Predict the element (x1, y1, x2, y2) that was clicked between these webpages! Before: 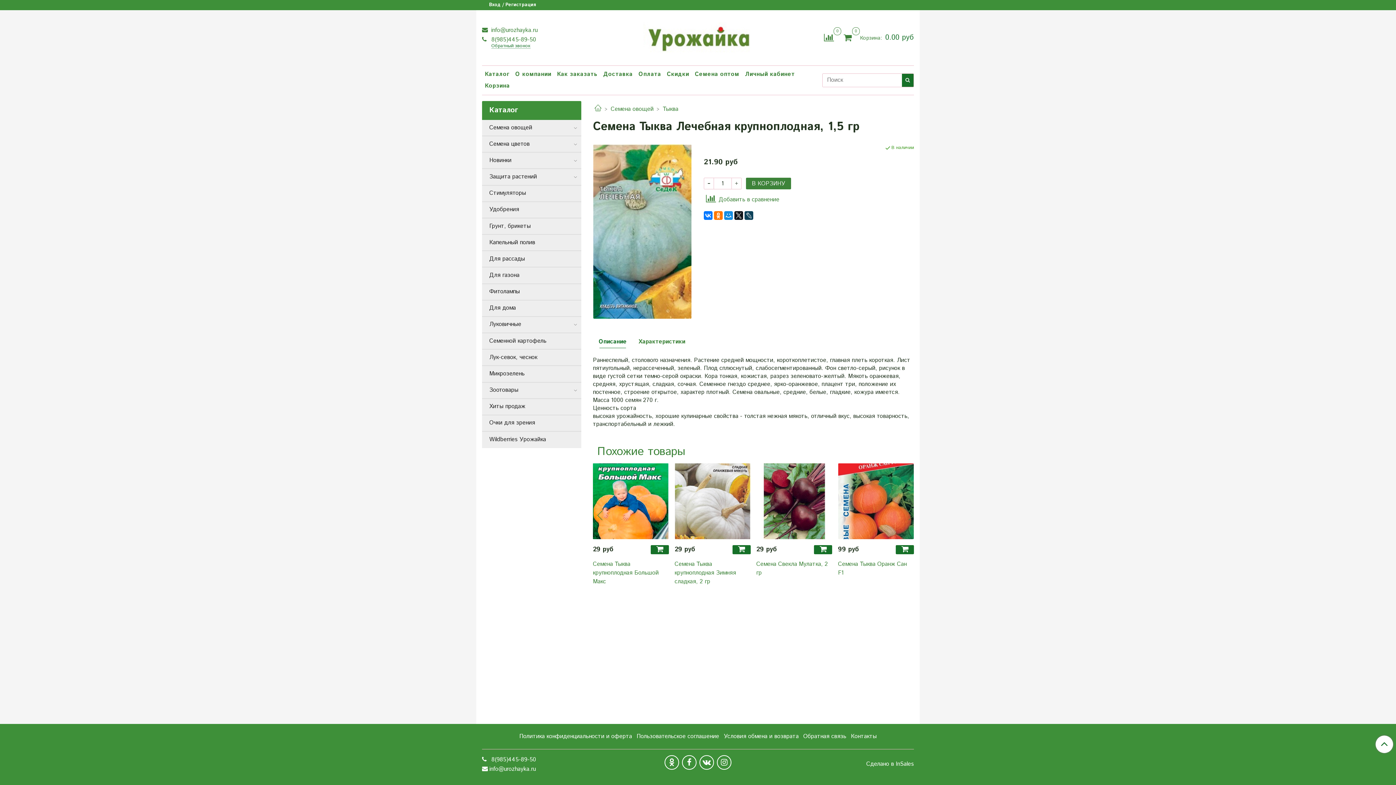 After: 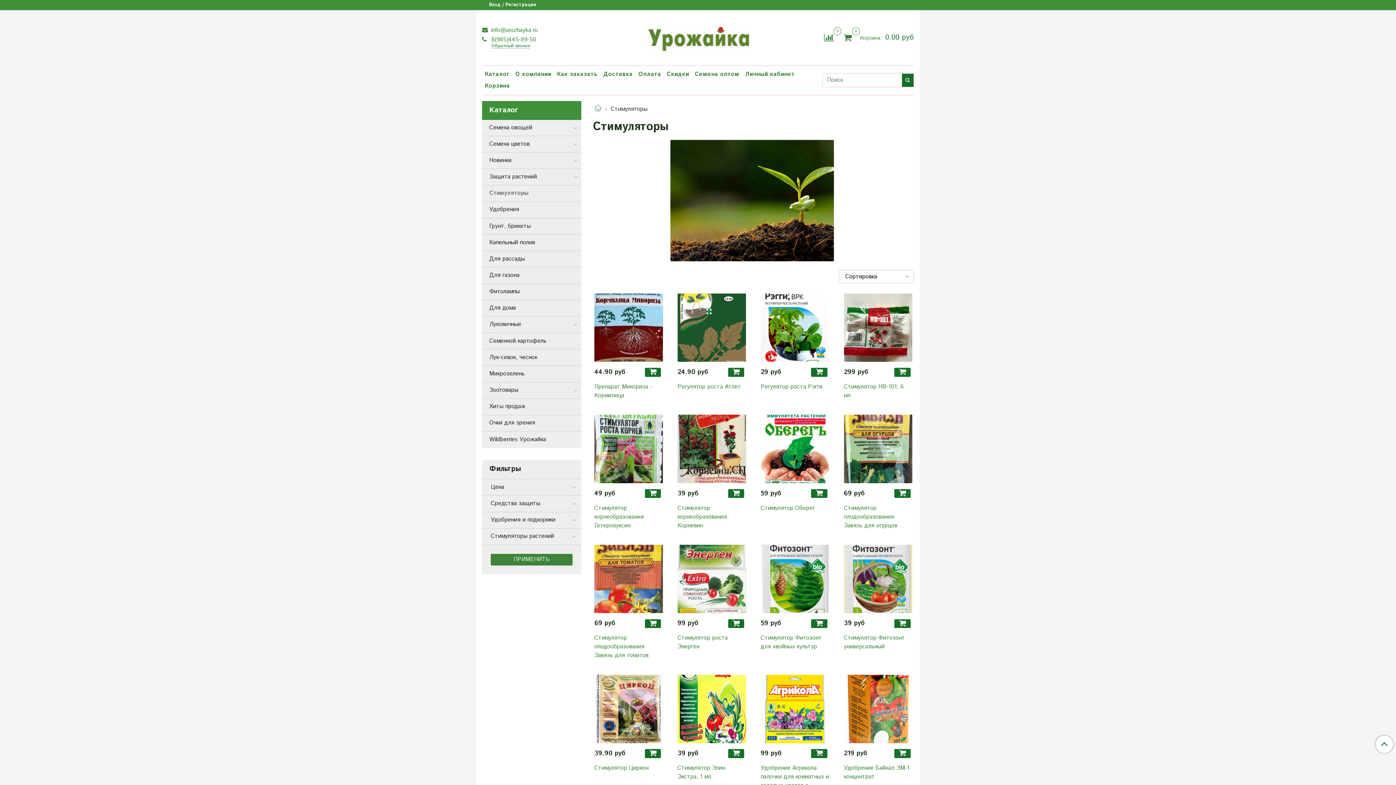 Action: label: Стимуляторы bbox: (489, 188, 578, 199)